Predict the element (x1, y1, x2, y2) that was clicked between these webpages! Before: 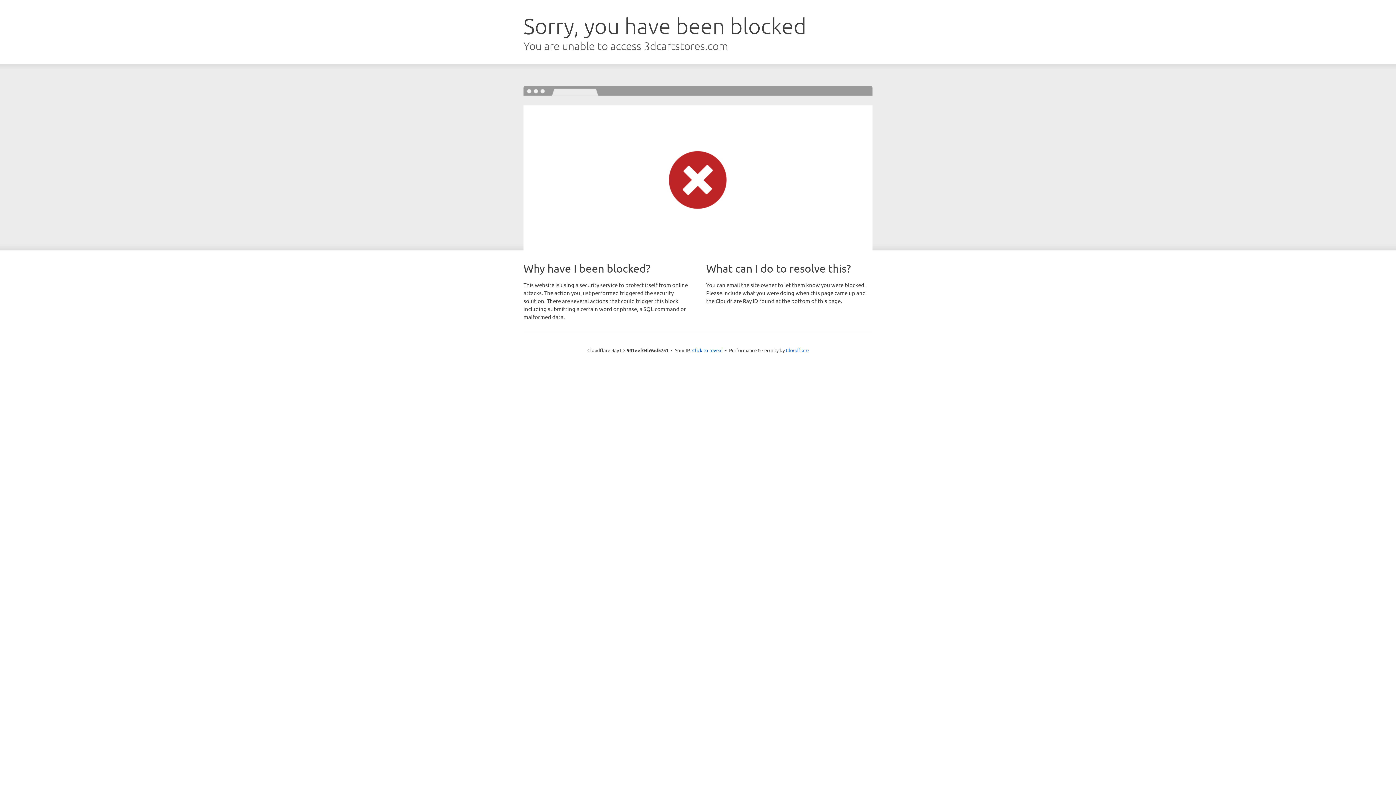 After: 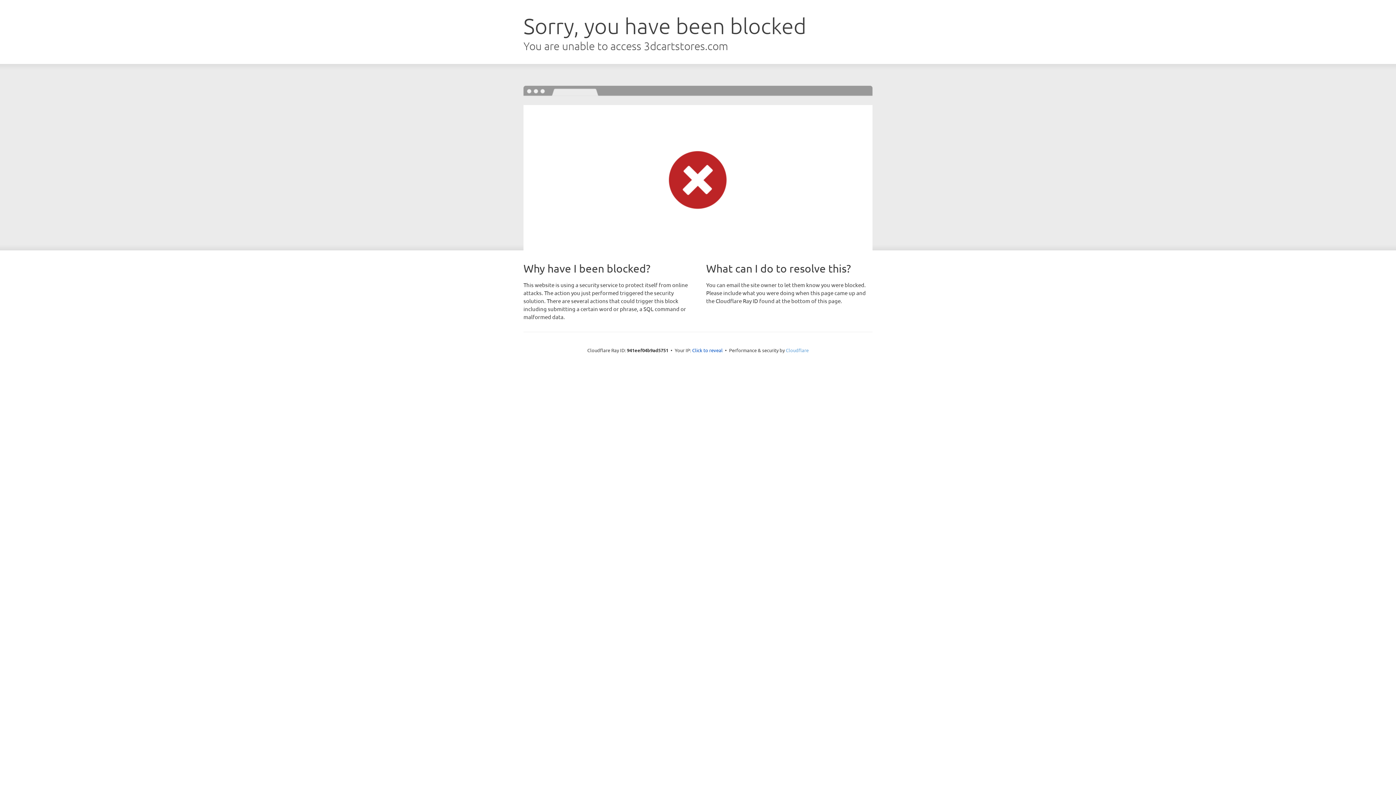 Action: label: Cloudflare bbox: (786, 347, 808, 353)